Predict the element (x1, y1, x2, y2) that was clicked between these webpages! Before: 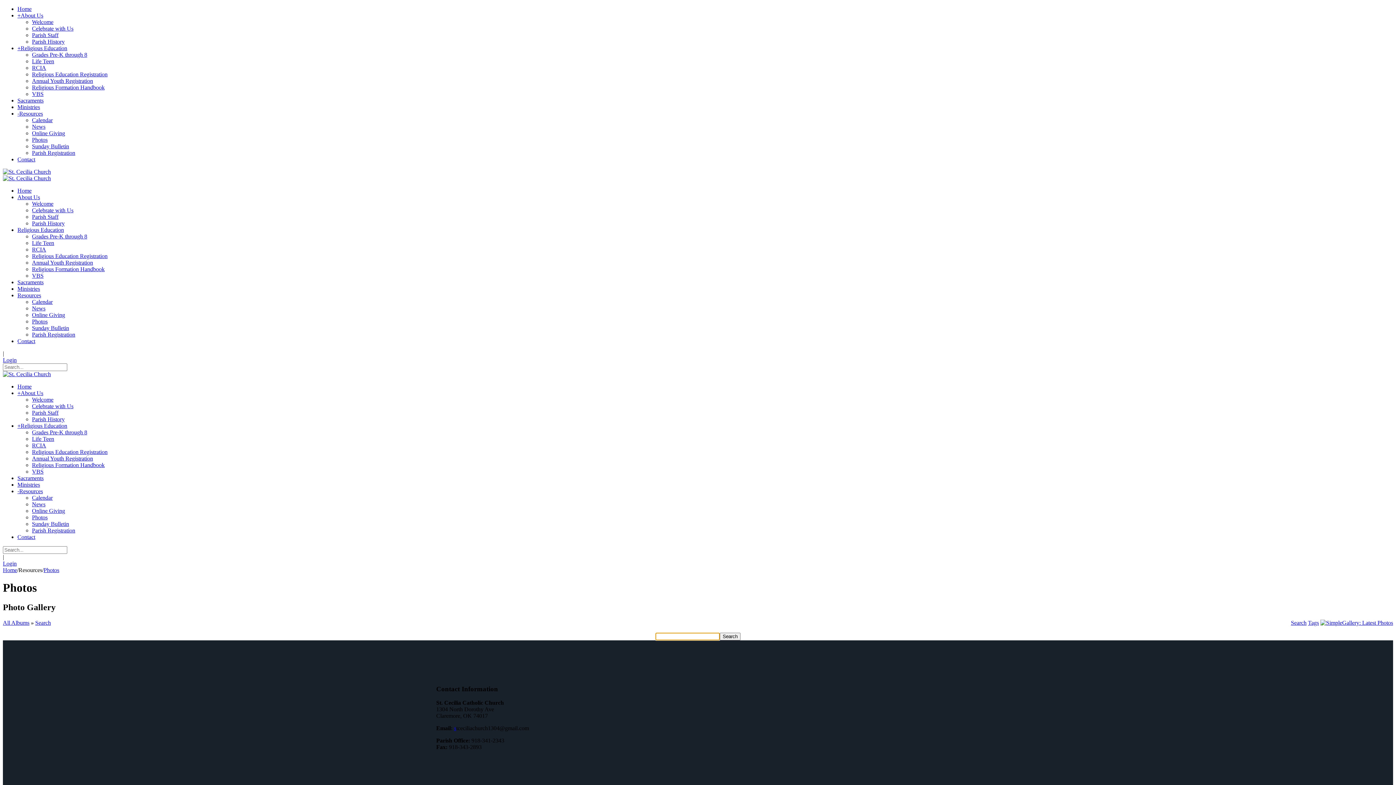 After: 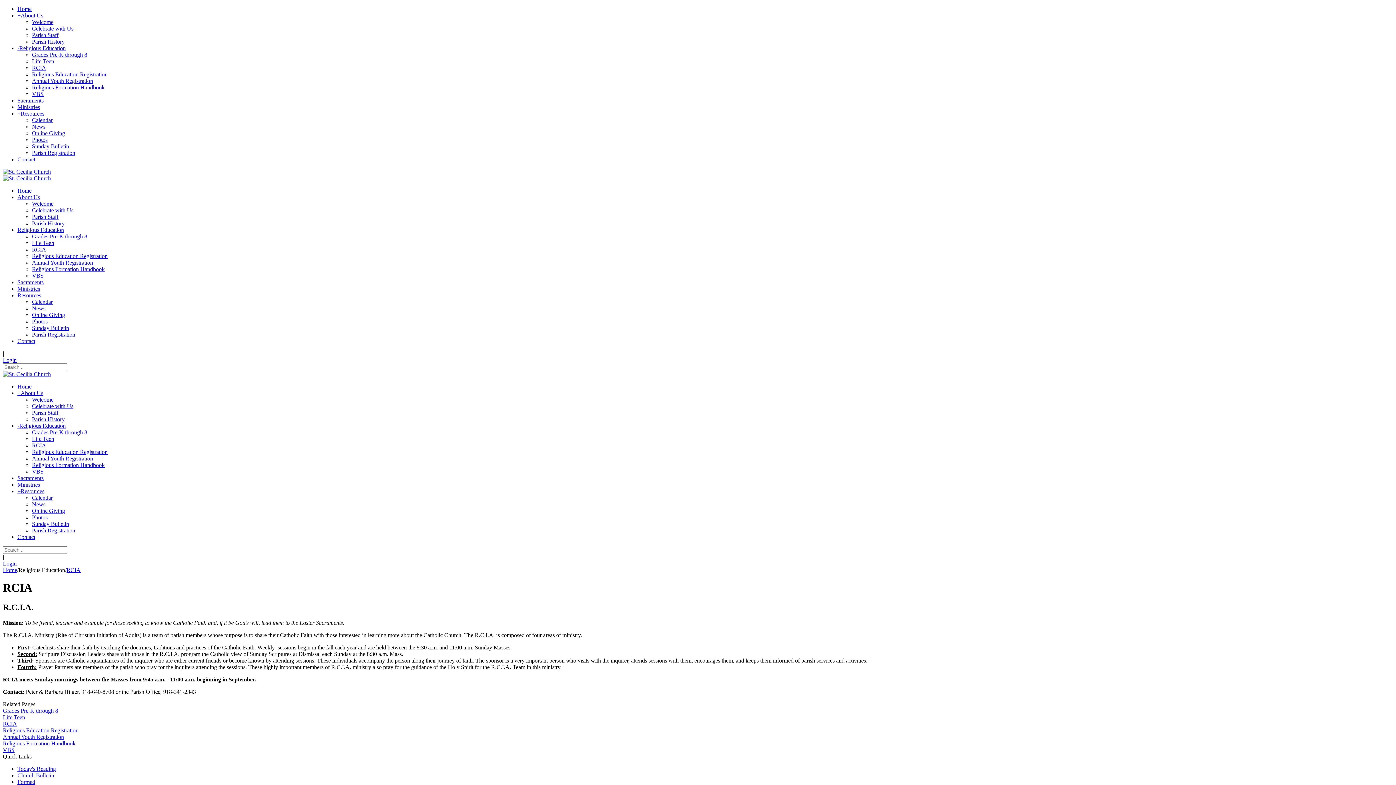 Action: bbox: (32, 442, 46, 448) label: RCIA